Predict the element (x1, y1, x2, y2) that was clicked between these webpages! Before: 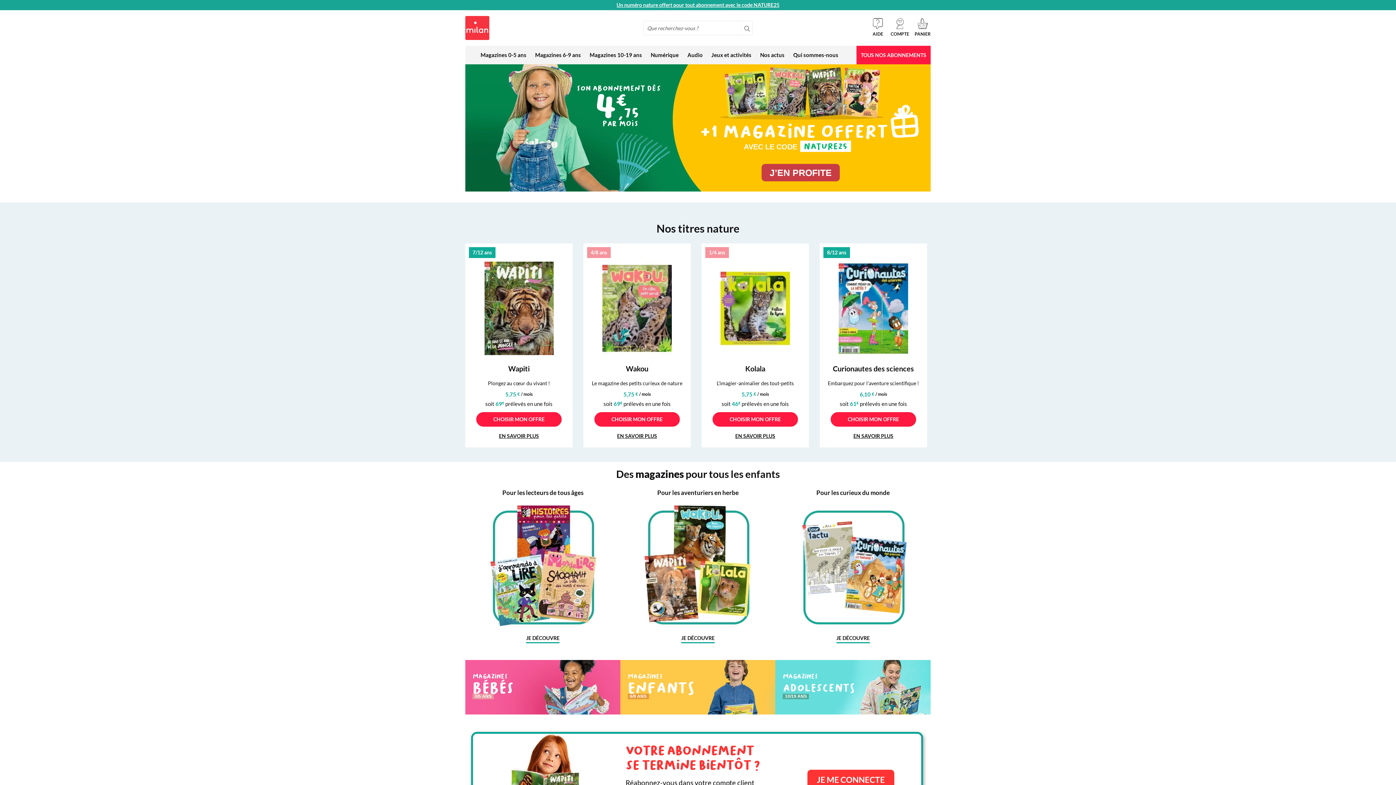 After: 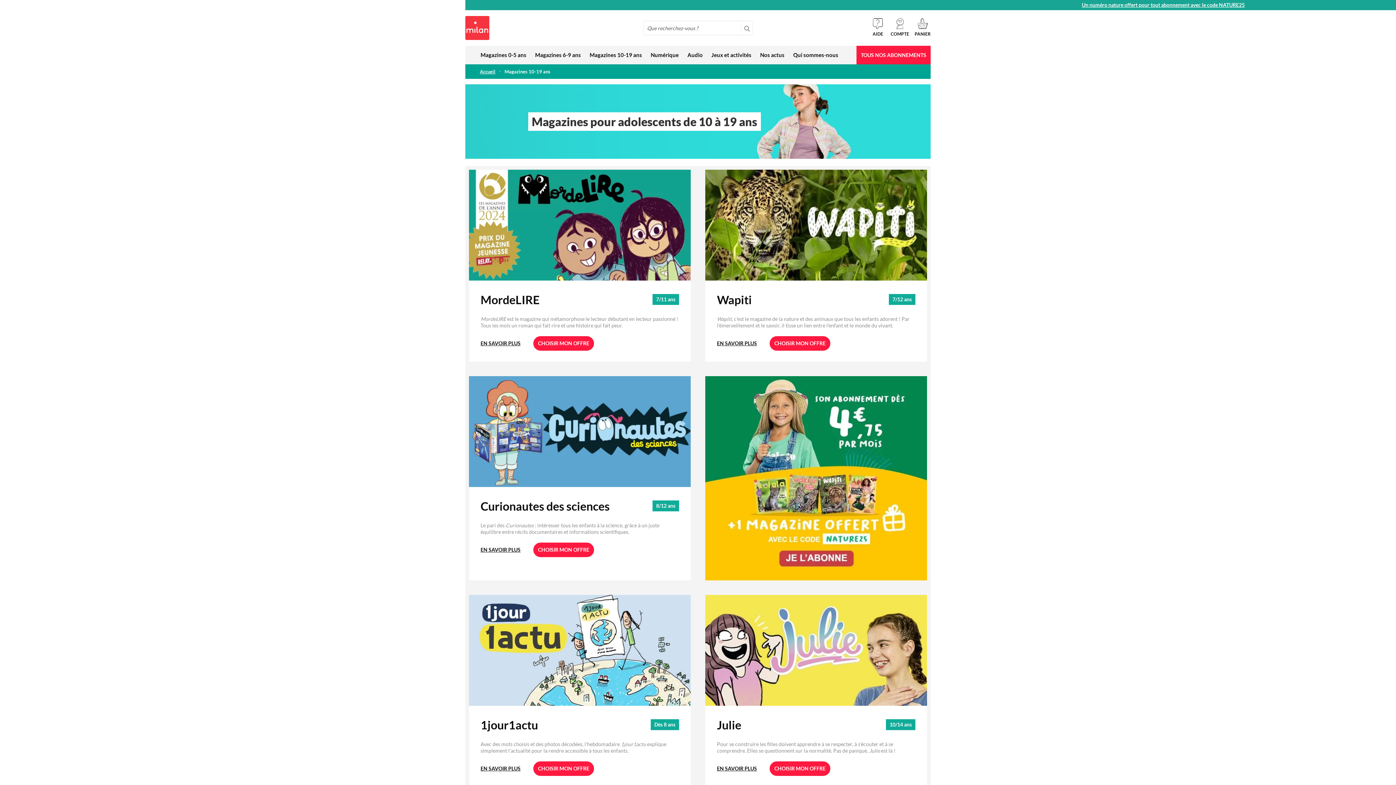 Action: label: MAGAZINES
ADOLESCENTS bbox: (783, 670, 923, 694)